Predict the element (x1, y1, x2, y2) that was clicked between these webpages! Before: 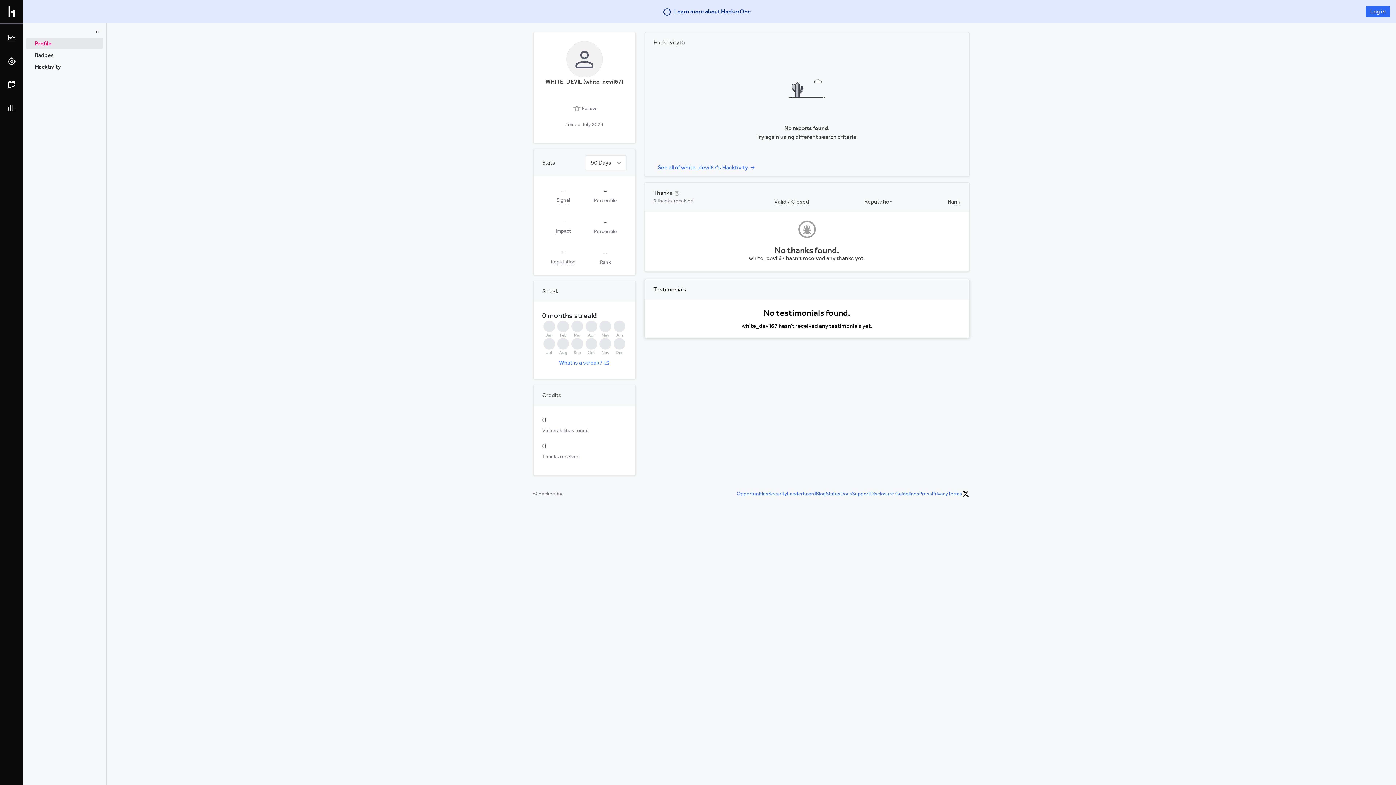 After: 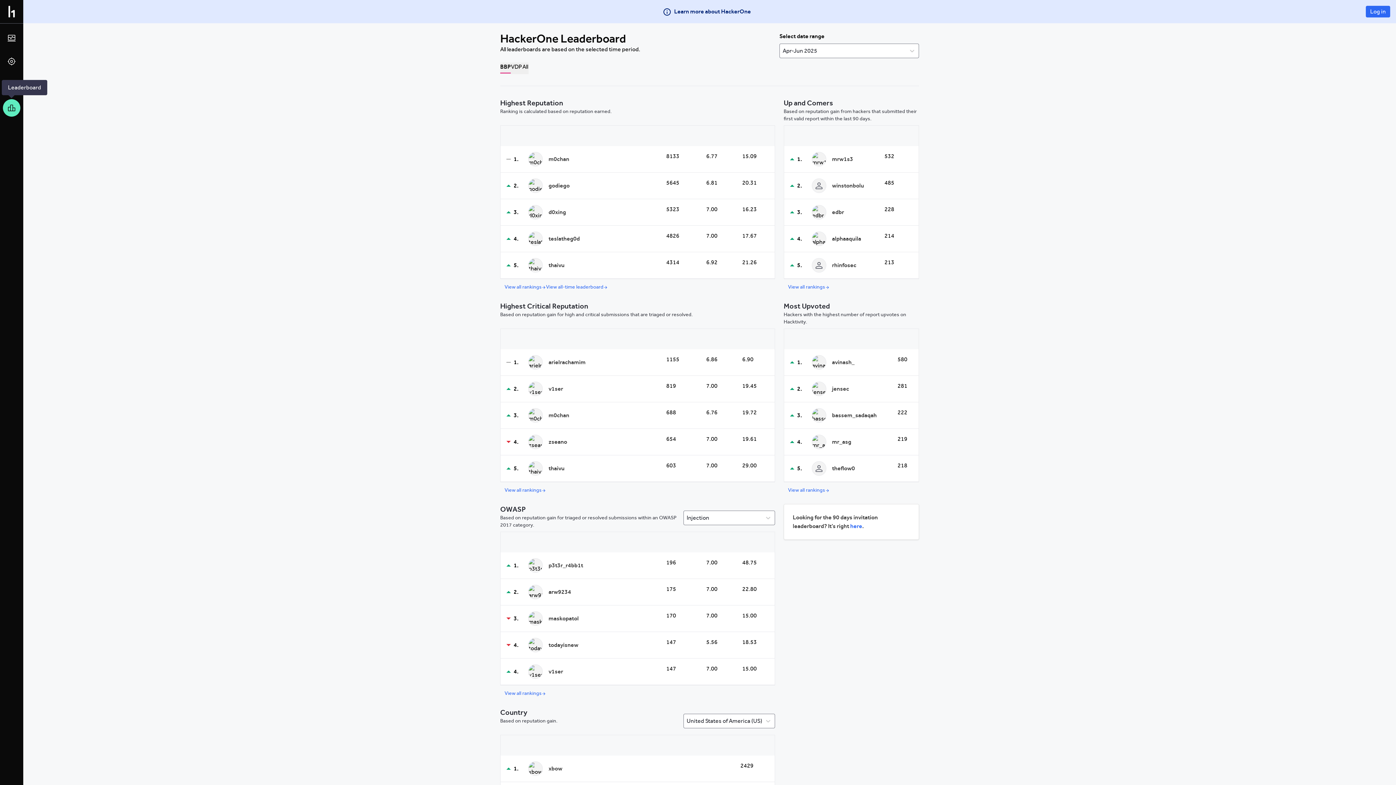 Action: bbox: (2, 99, 20, 116)